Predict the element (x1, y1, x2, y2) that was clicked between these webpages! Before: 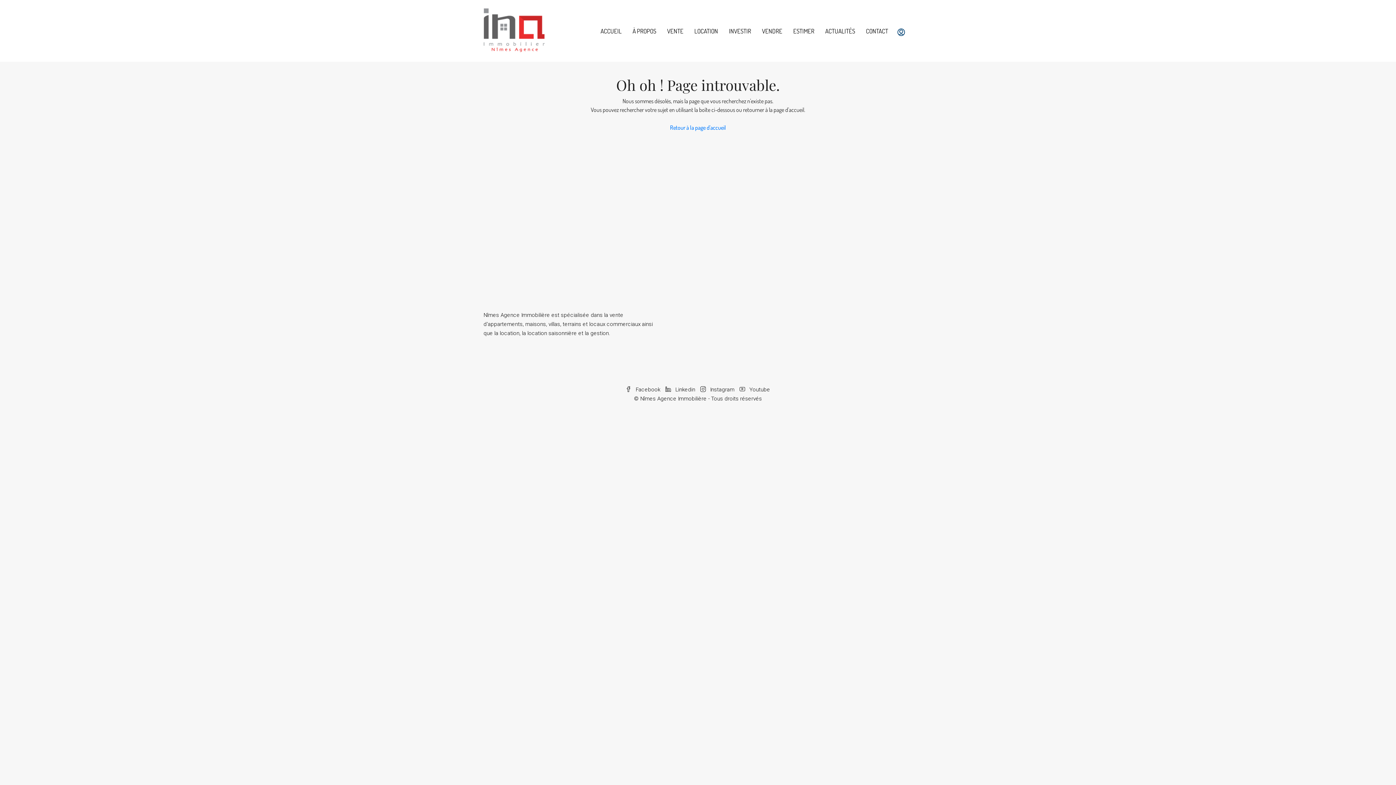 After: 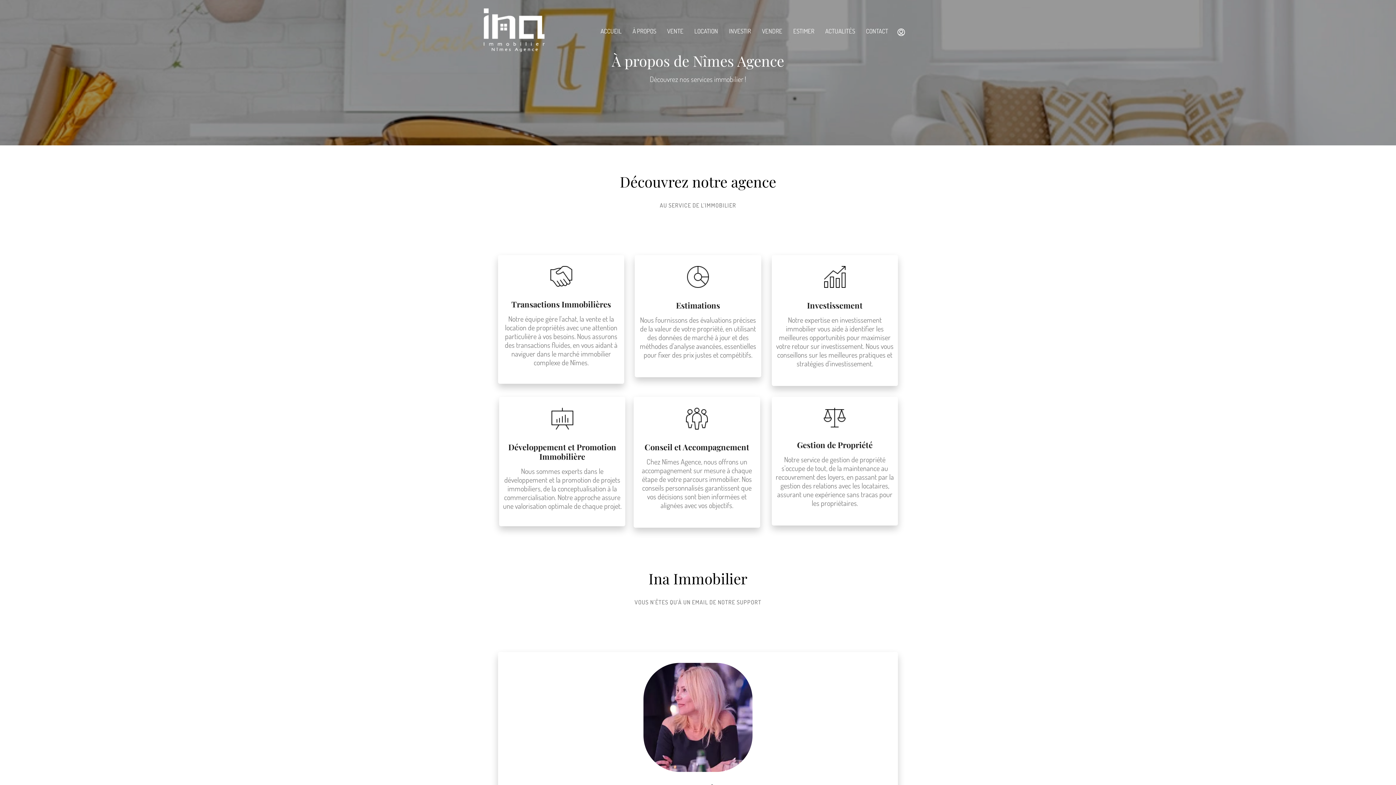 Action: bbox: (627, 0, 661, 62) label: À PROPOS